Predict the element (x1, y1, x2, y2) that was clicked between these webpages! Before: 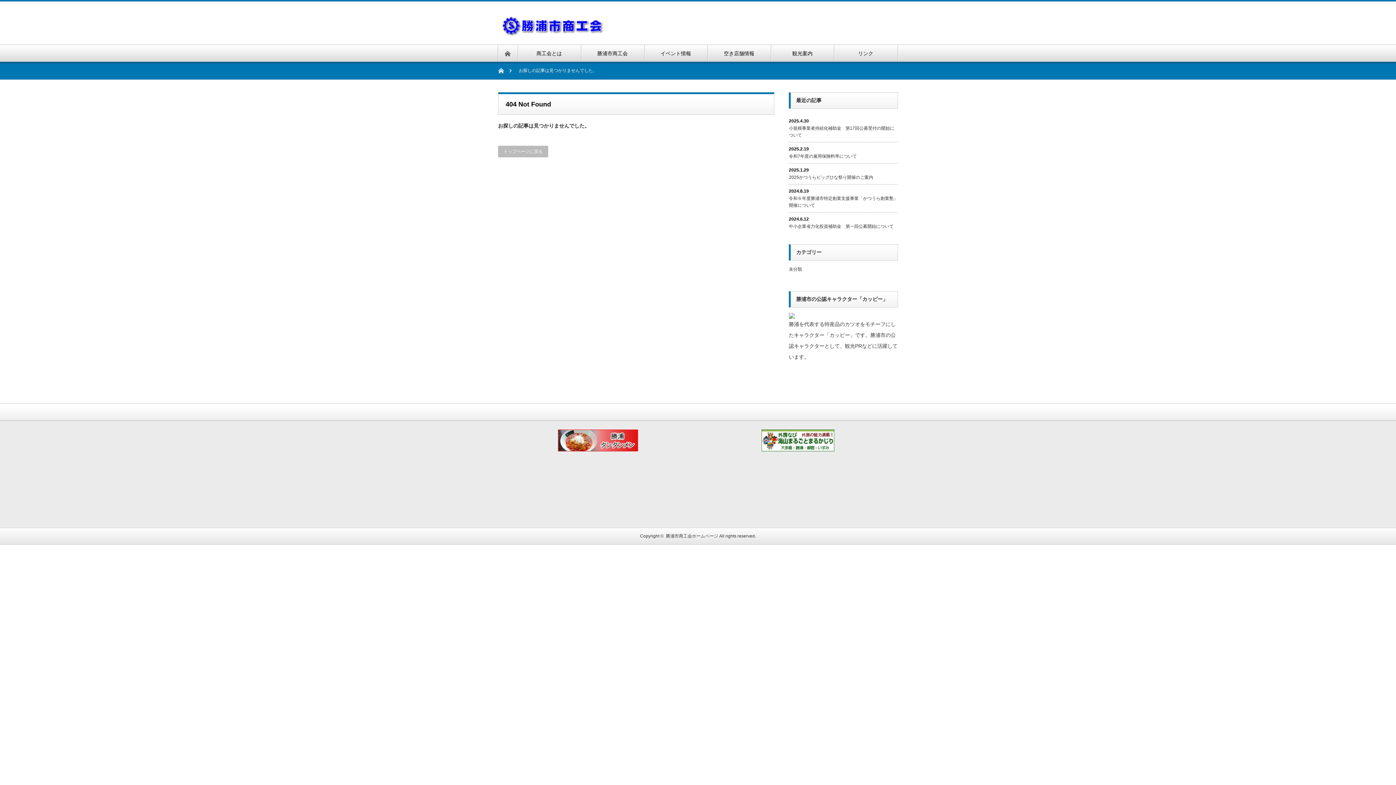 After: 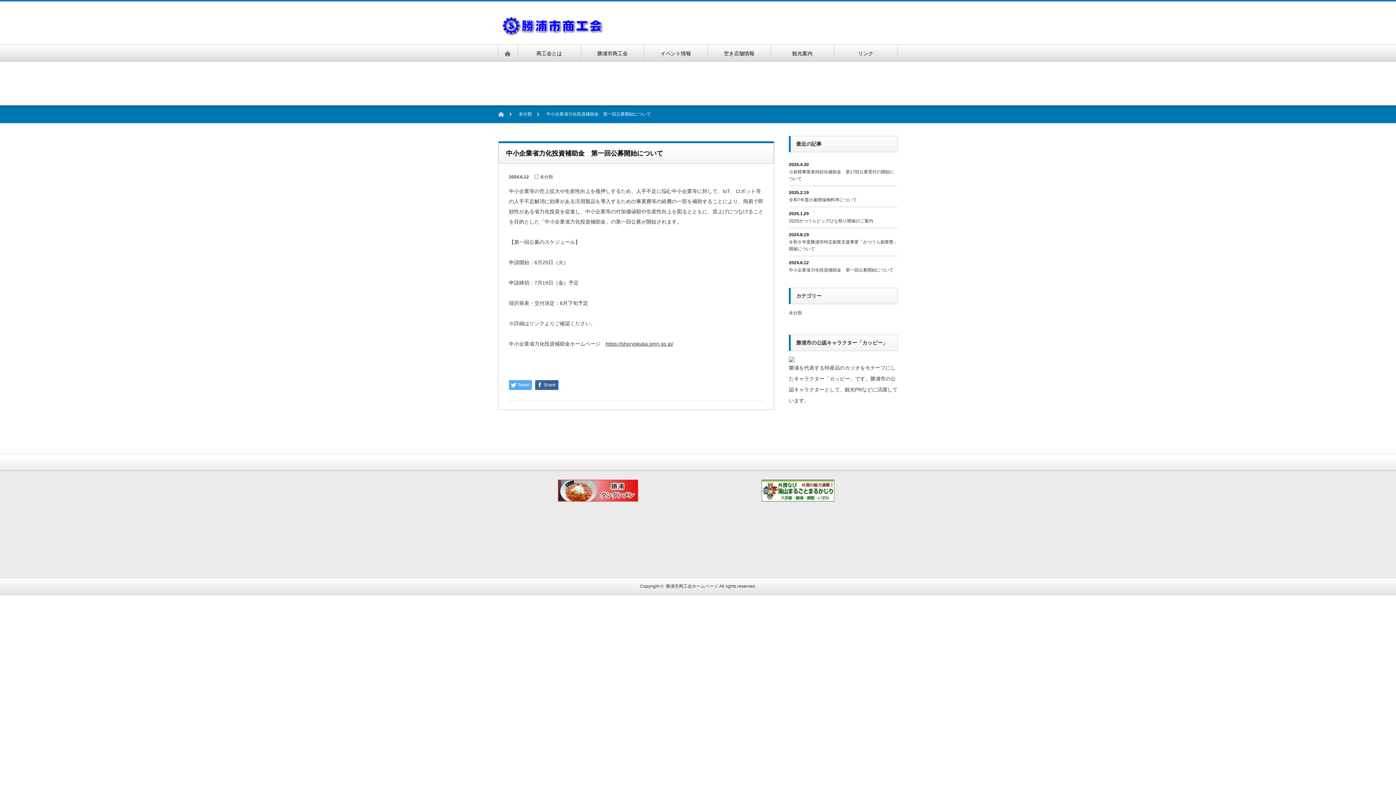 Action: bbox: (789, 224, 893, 229) label: 中小企業省力化投資補助金　第一回公募開始について